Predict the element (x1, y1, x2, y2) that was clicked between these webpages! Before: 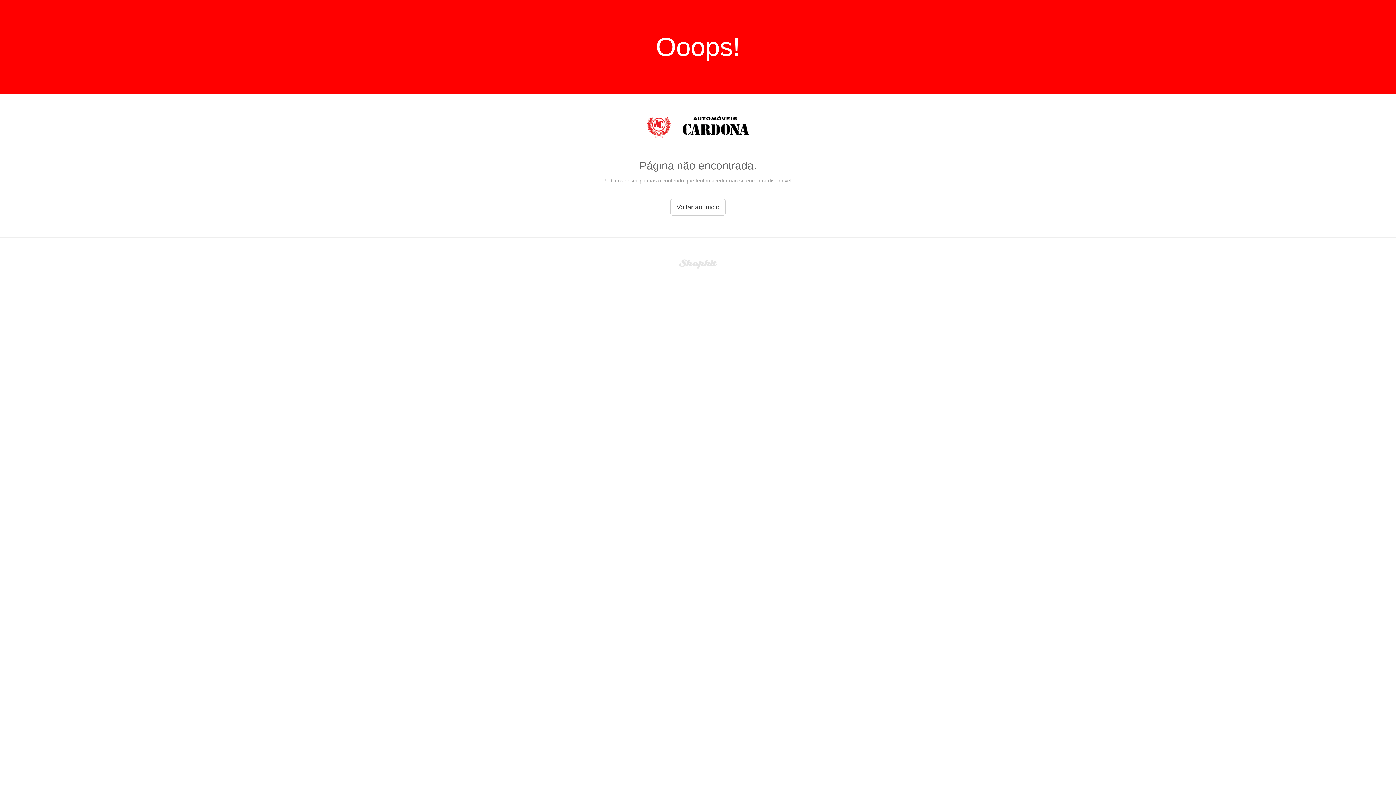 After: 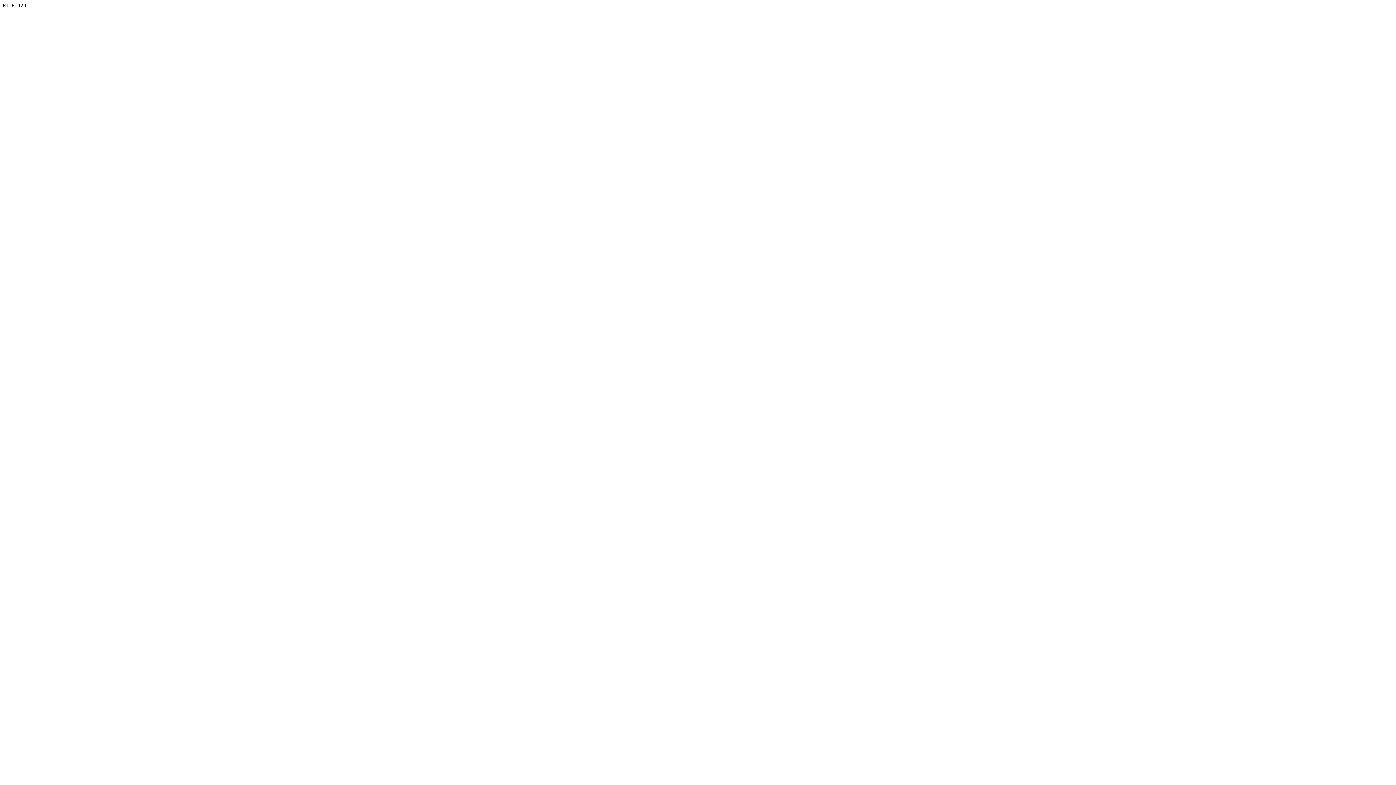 Action: bbox: (647, 134, 749, 140)